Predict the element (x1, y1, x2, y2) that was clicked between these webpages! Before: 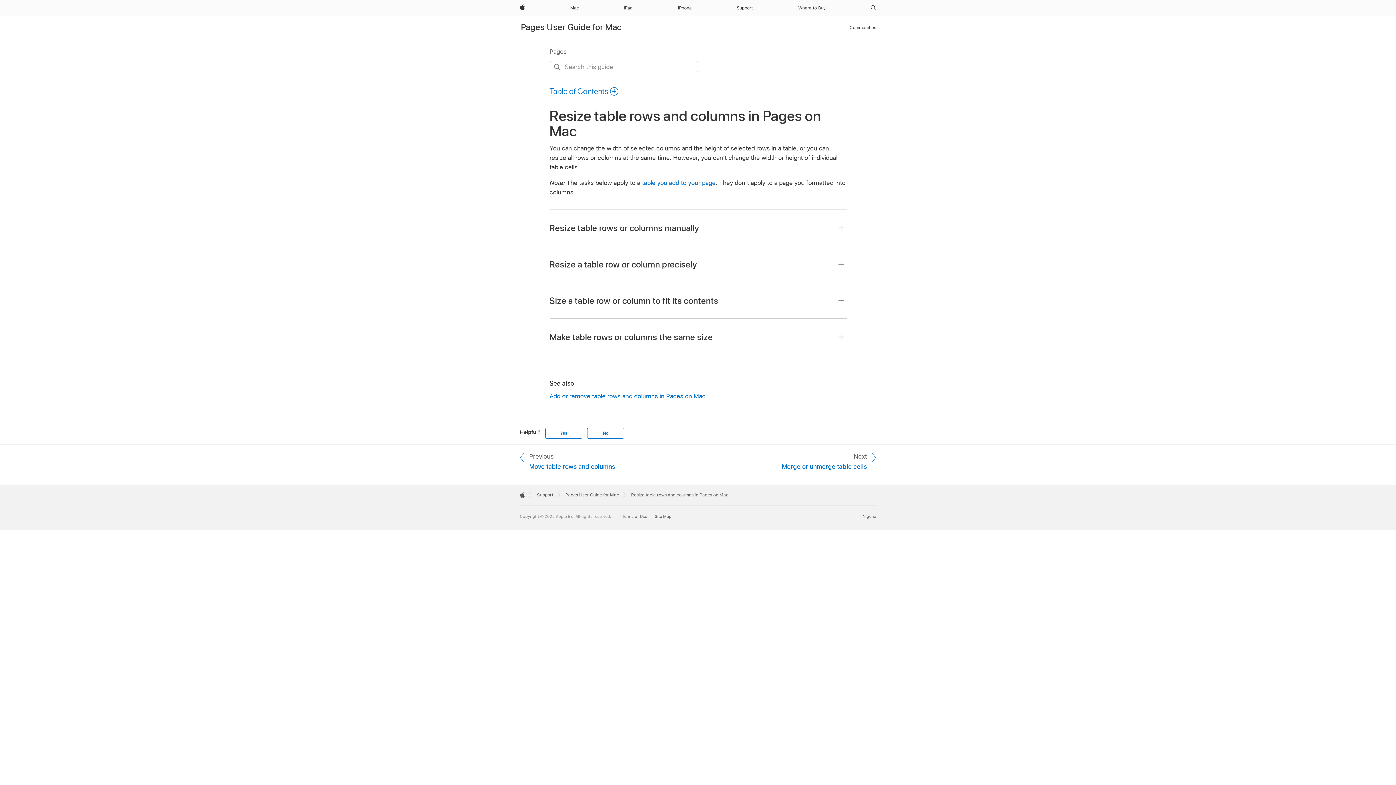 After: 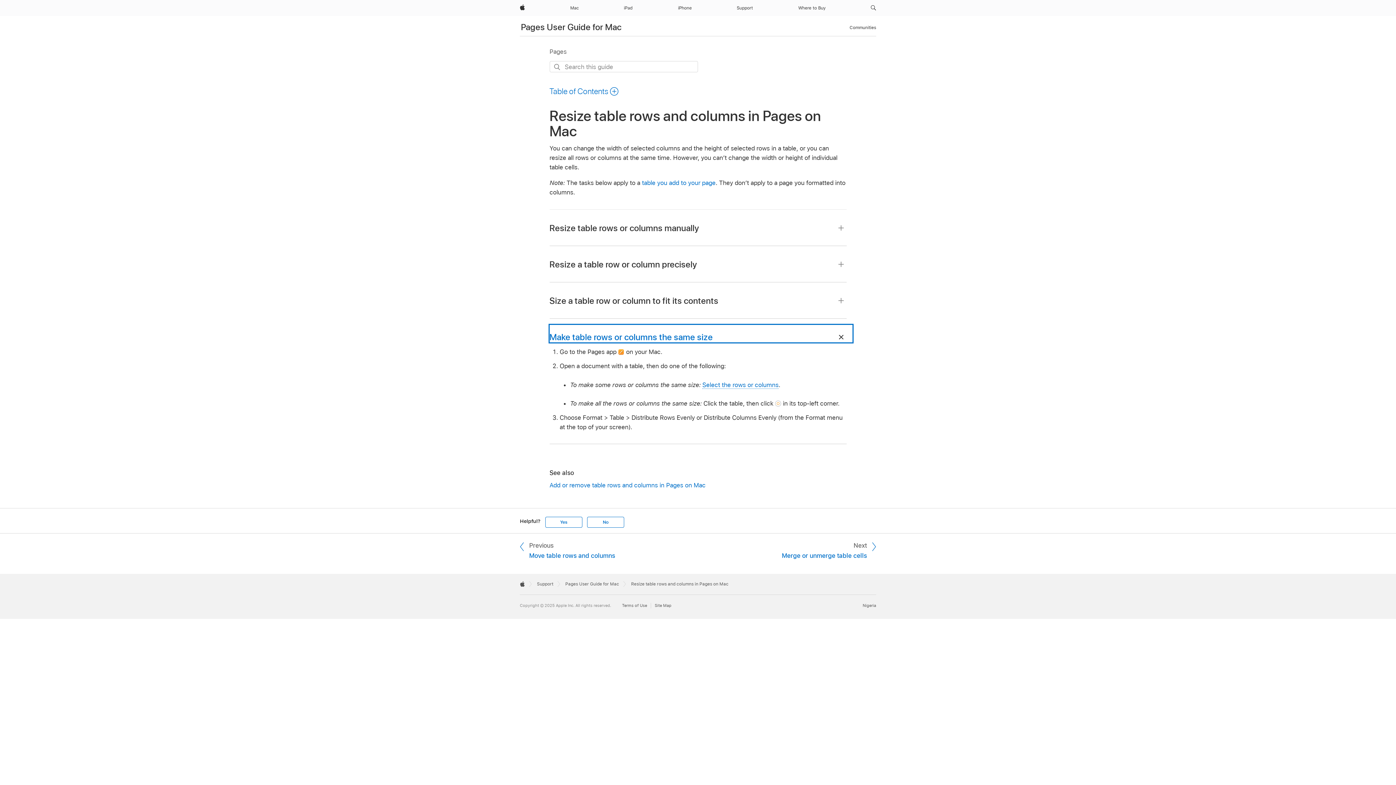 Action: bbox: (549, 325, 852, 342) label: Make table rows or columns the same size